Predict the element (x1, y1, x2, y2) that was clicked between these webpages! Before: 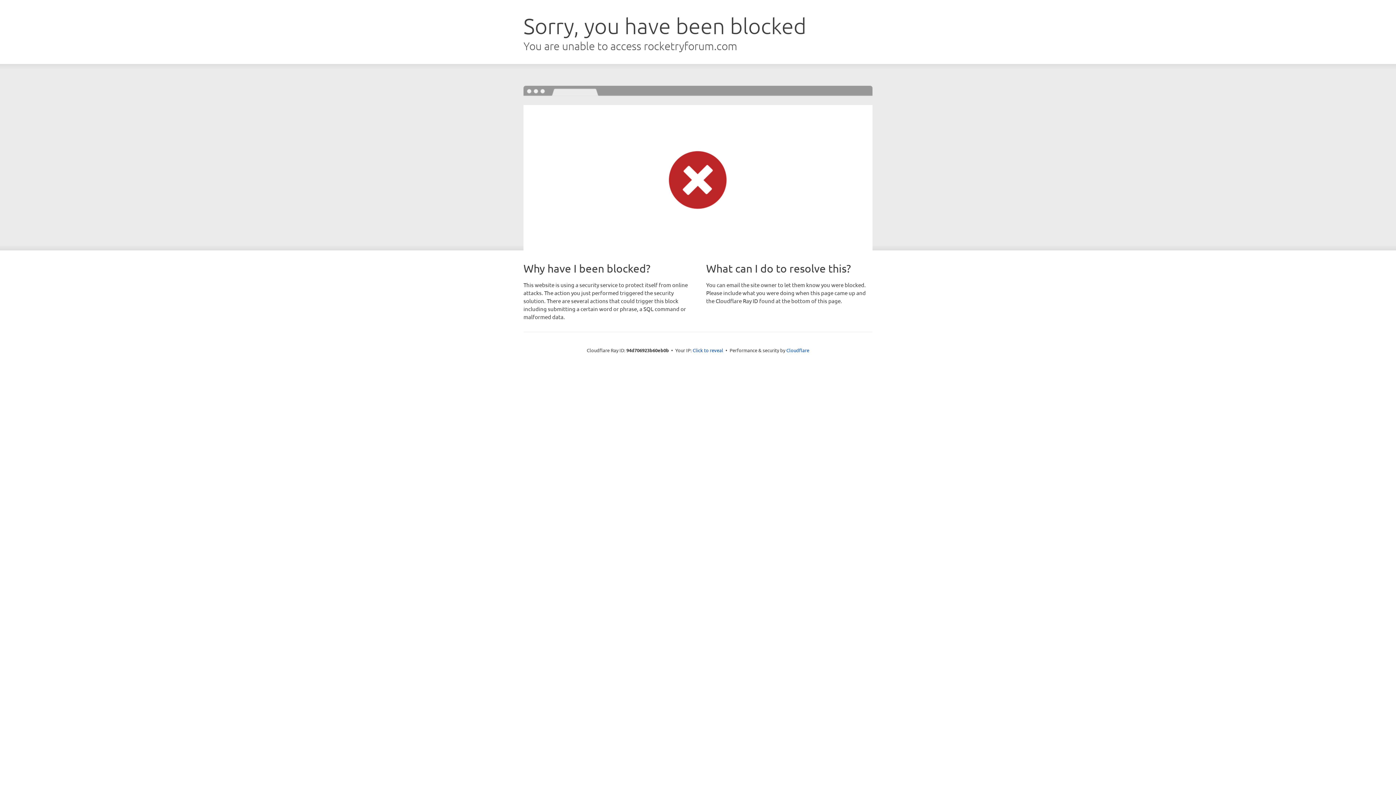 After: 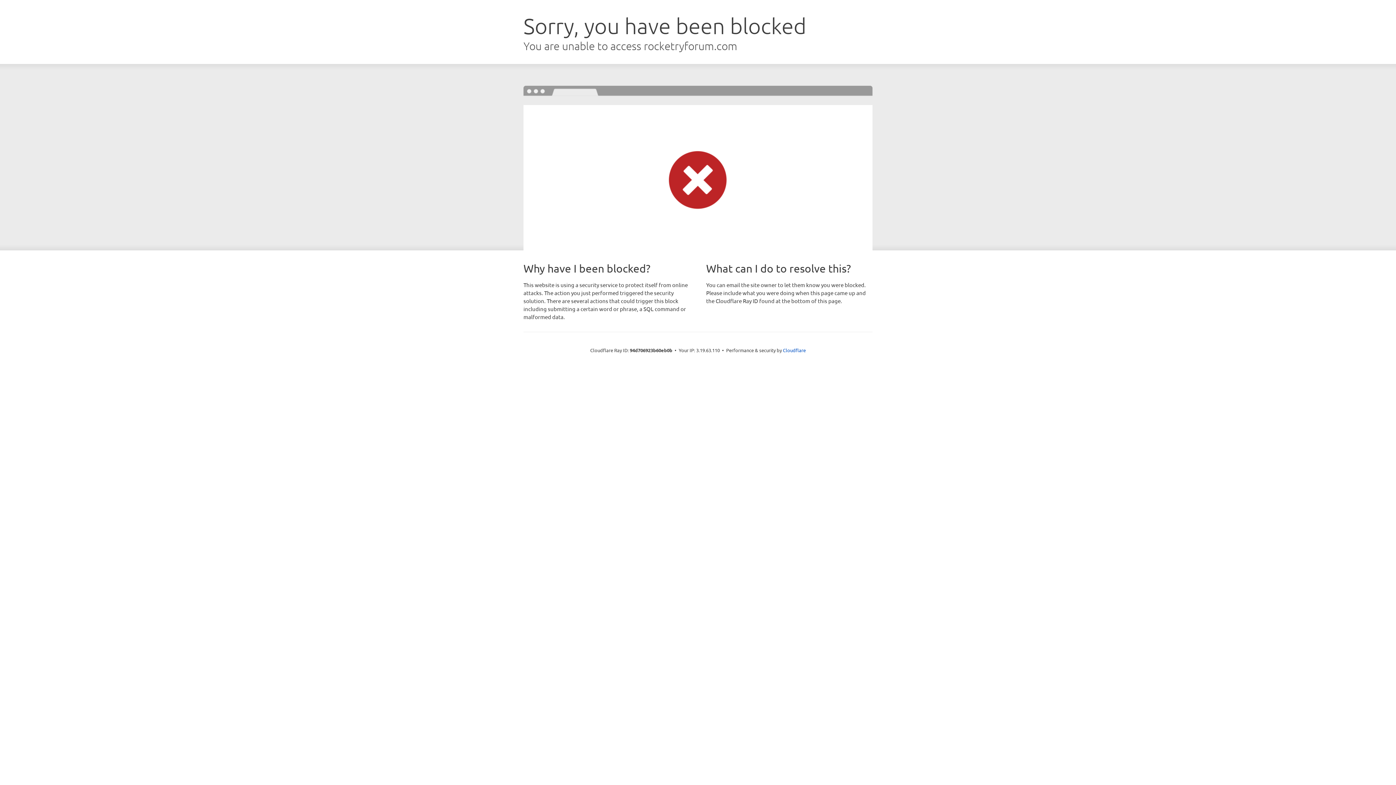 Action: bbox: (692, 346, 723, 353) label: Click to reveal